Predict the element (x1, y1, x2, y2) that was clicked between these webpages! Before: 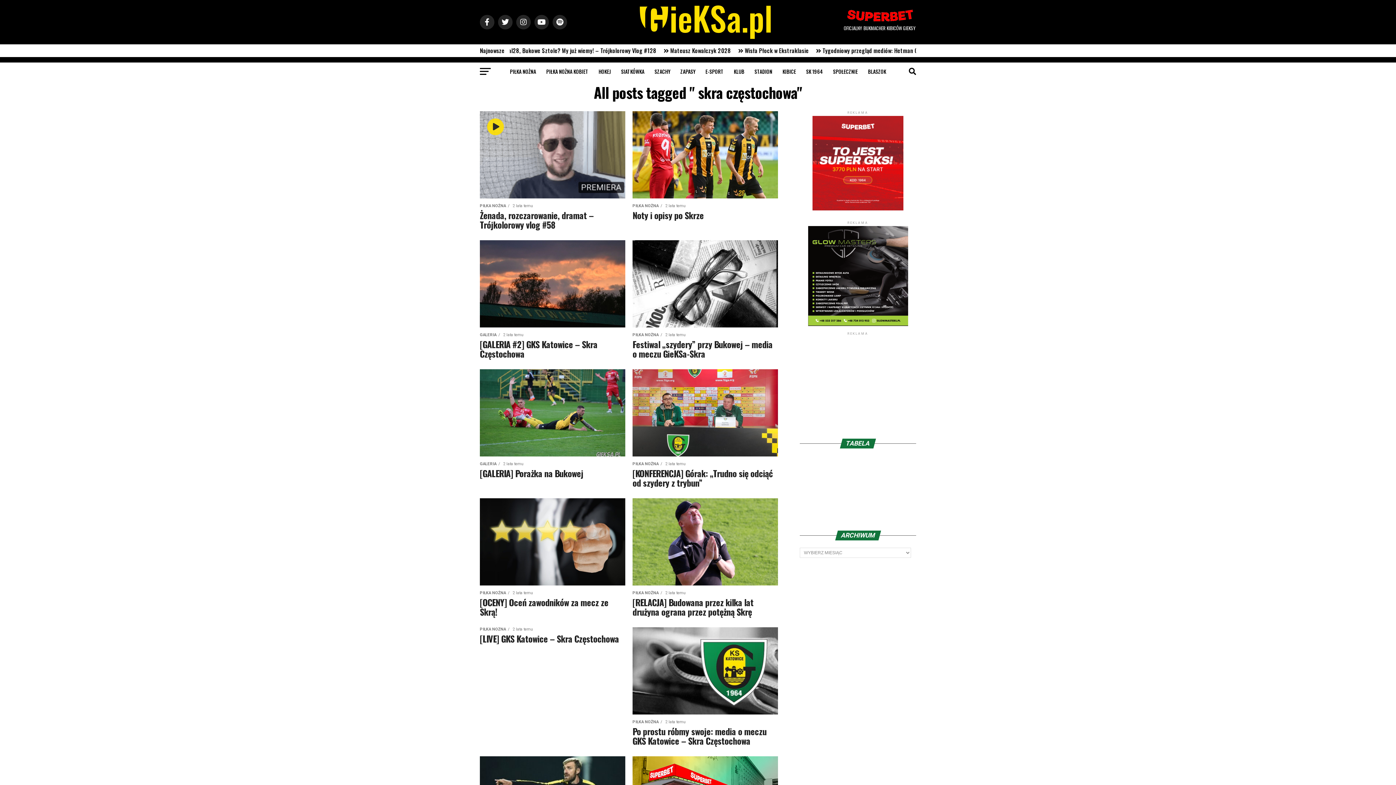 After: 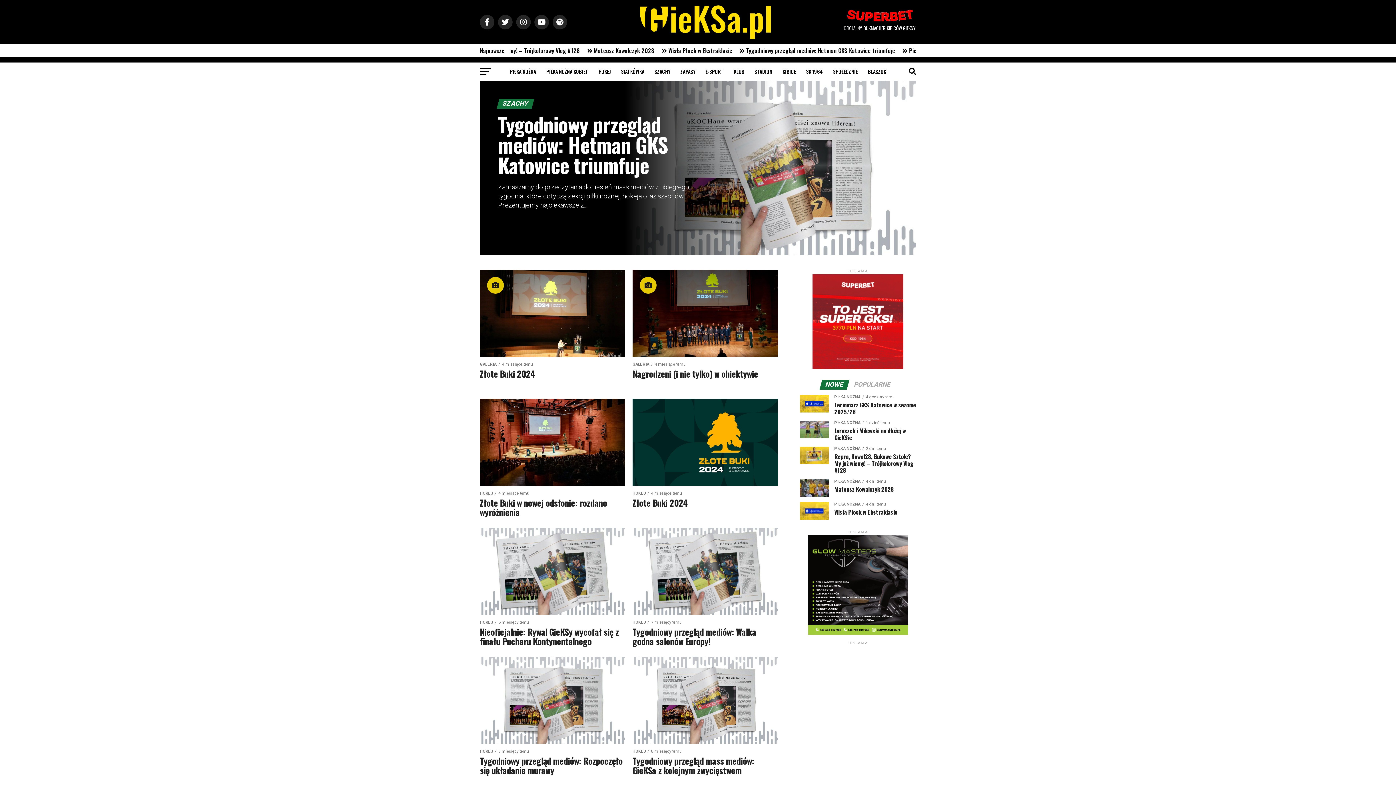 Action: label: SZACHY bbox: (650, 62, 674, 80)